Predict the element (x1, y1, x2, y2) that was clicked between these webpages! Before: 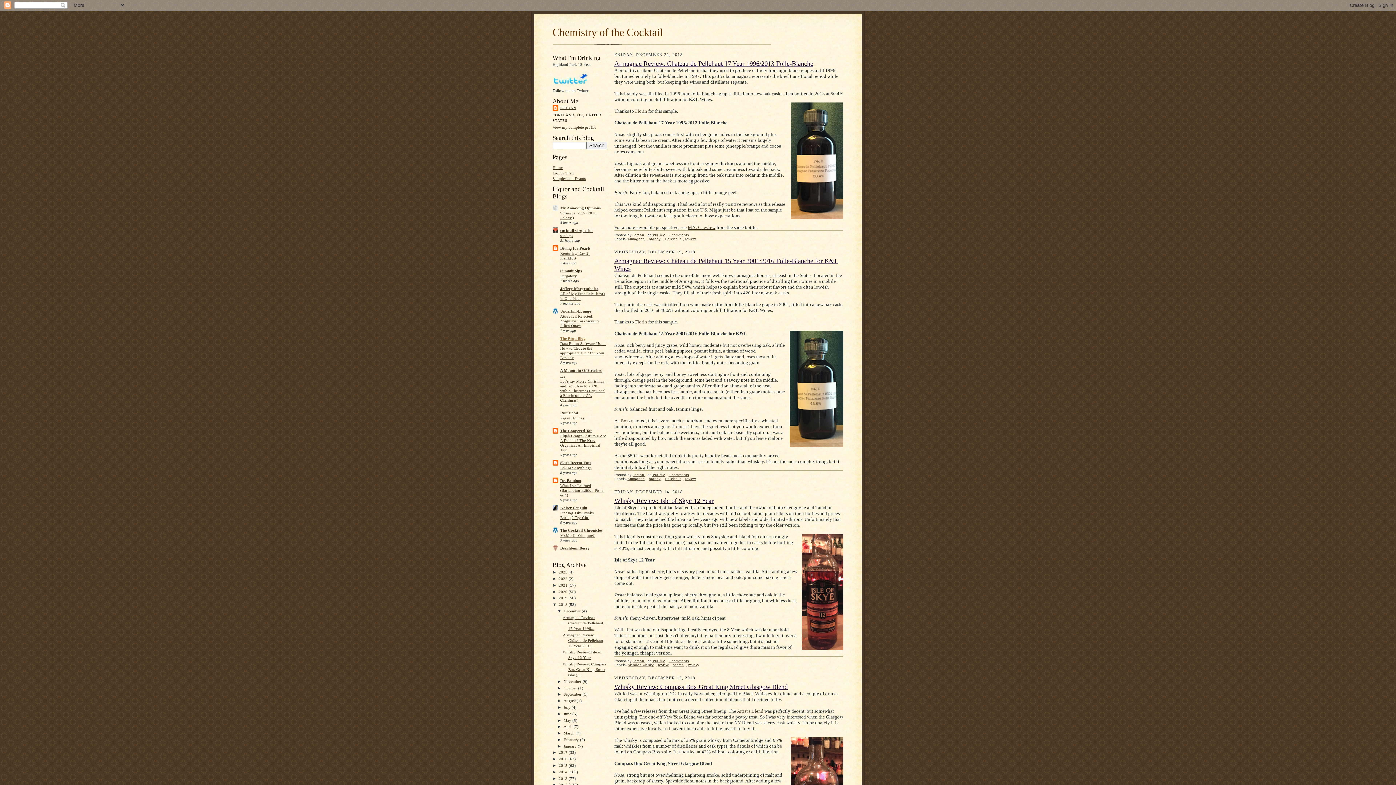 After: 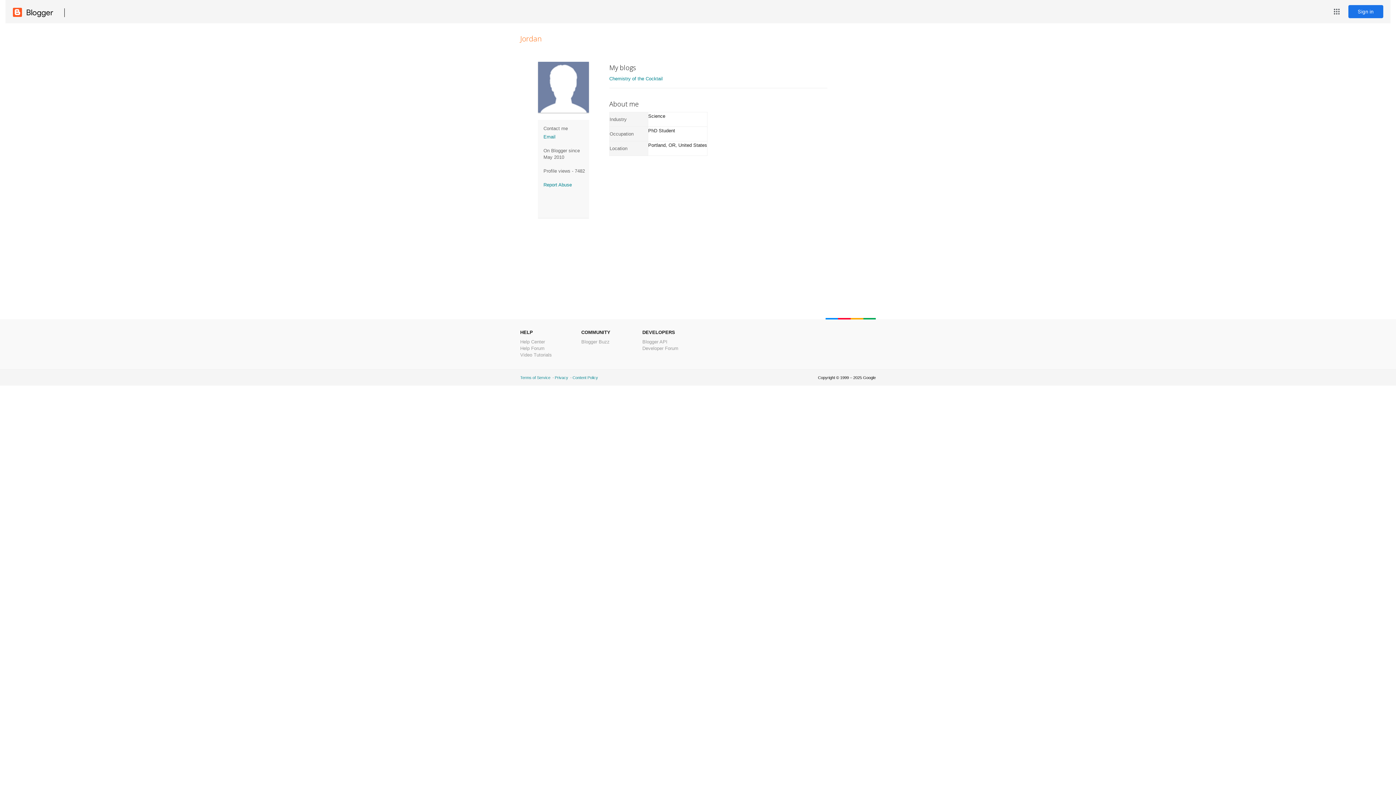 Action: label: JORDAN bbox: (552, 105, 576, 112)